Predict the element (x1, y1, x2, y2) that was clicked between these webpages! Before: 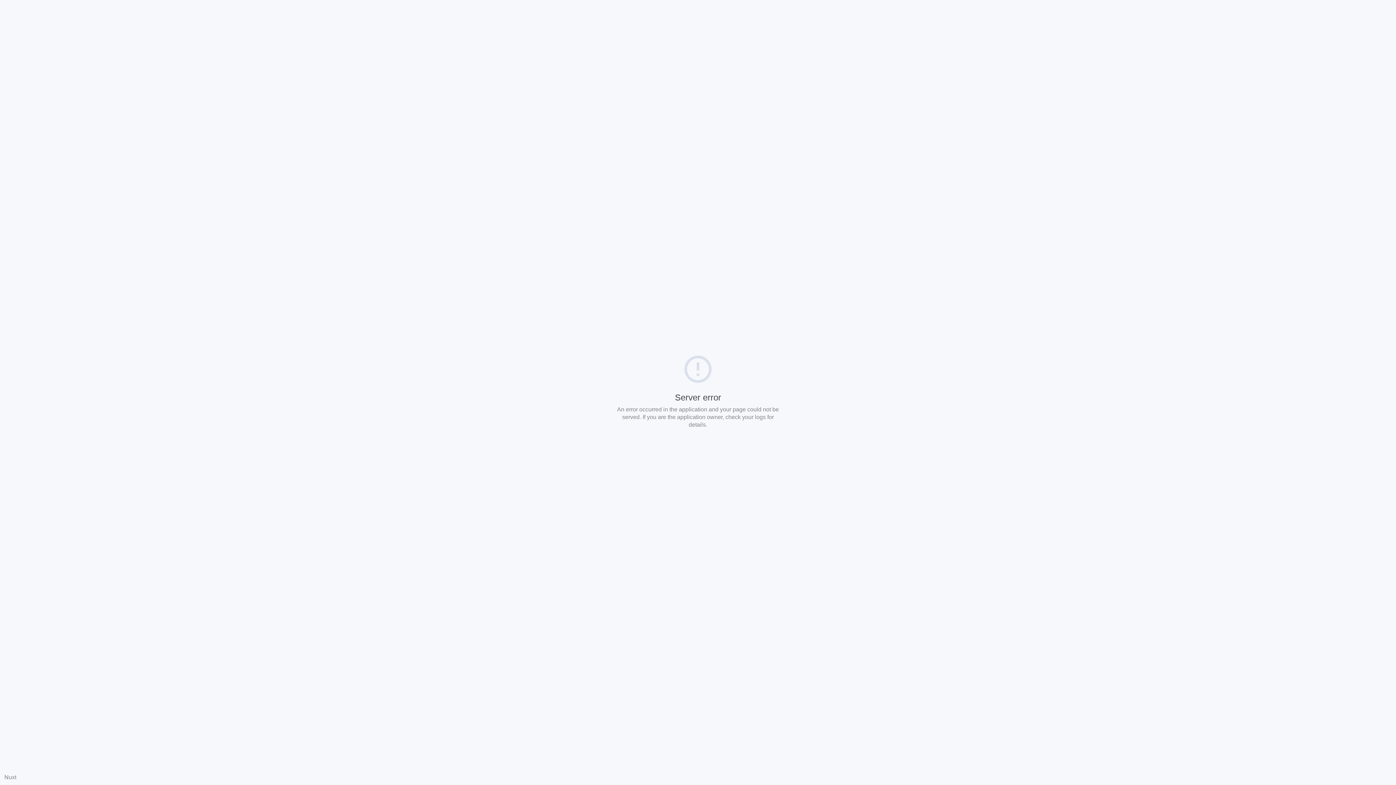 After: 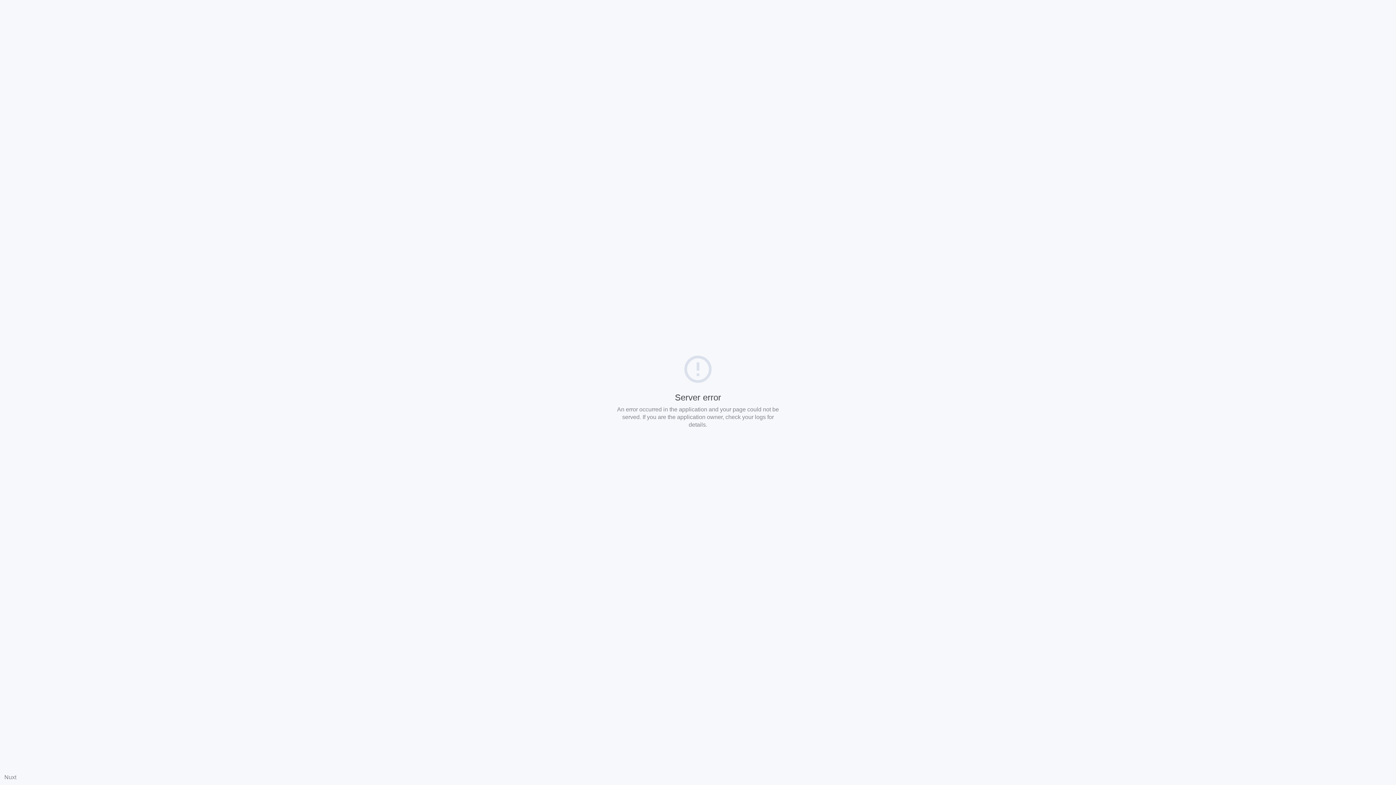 Action: label: Nuxt bbox: (4, 774, 16, 780)